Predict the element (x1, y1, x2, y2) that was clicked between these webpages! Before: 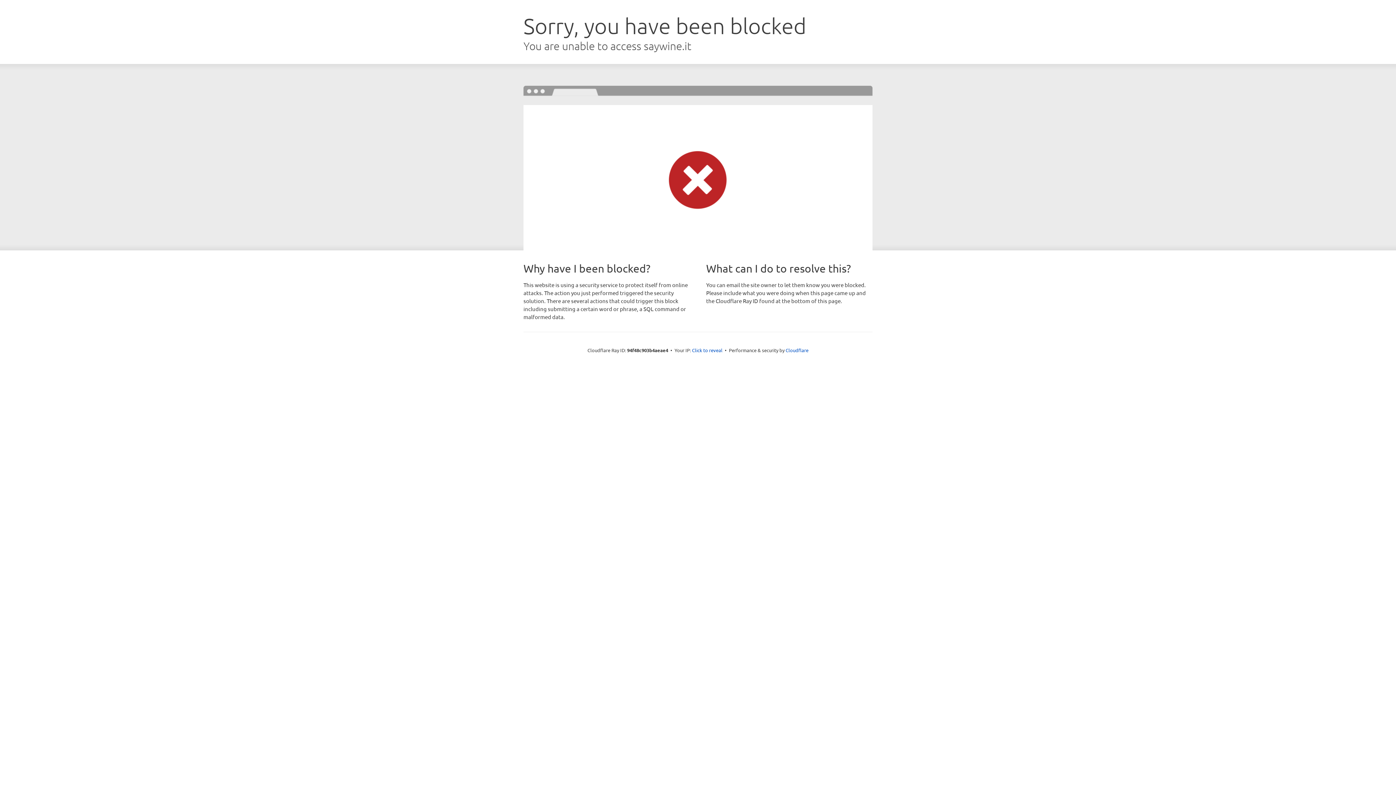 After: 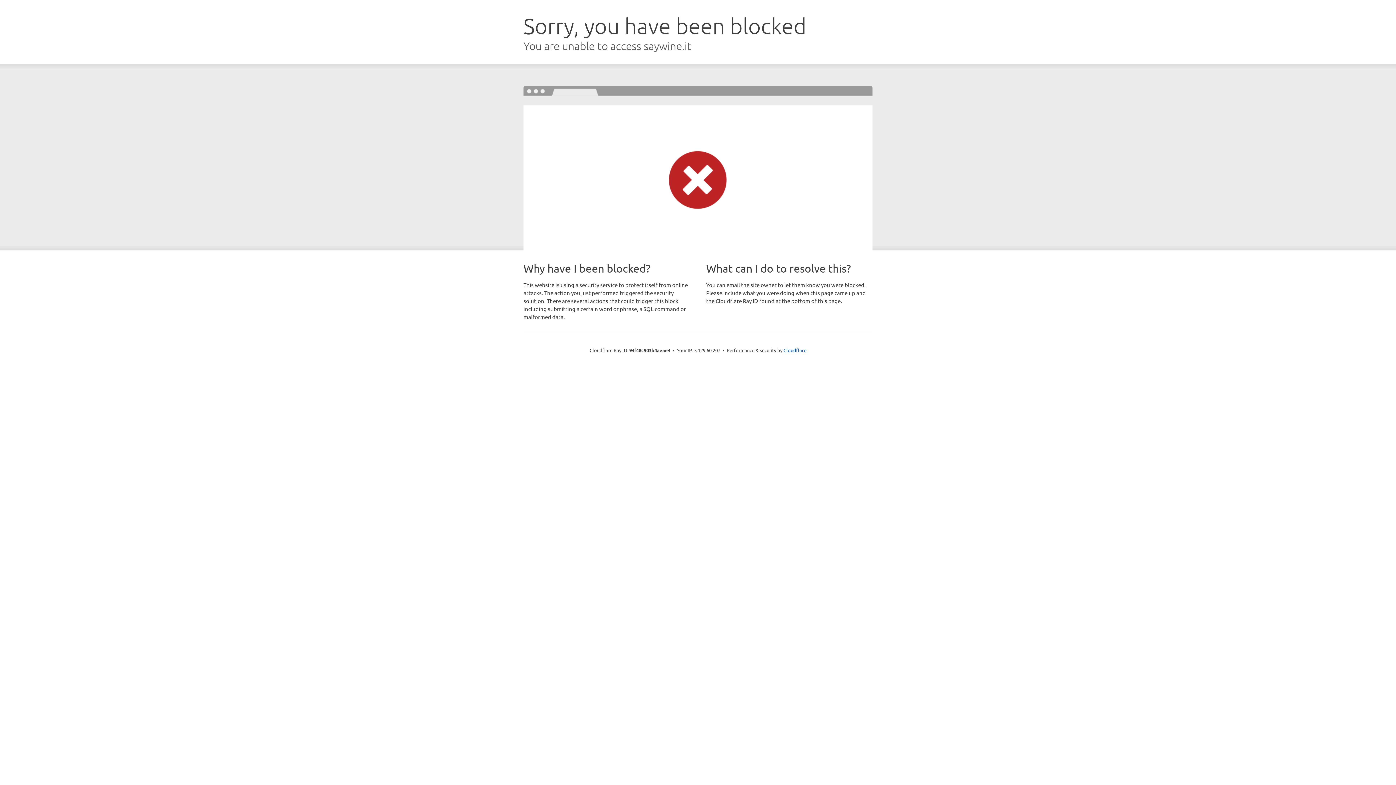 Action: label: Click to reveal bbox: (692, 346, 722, 353)